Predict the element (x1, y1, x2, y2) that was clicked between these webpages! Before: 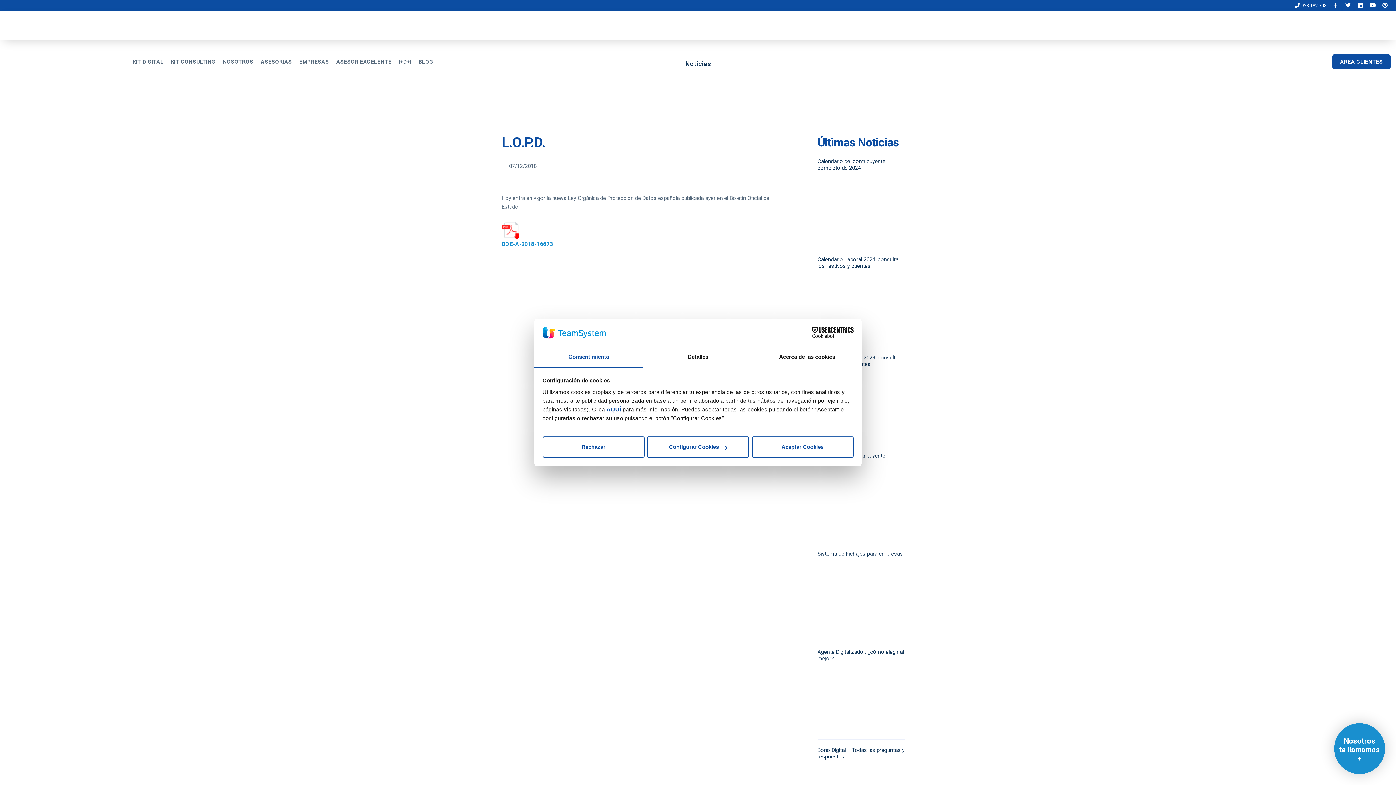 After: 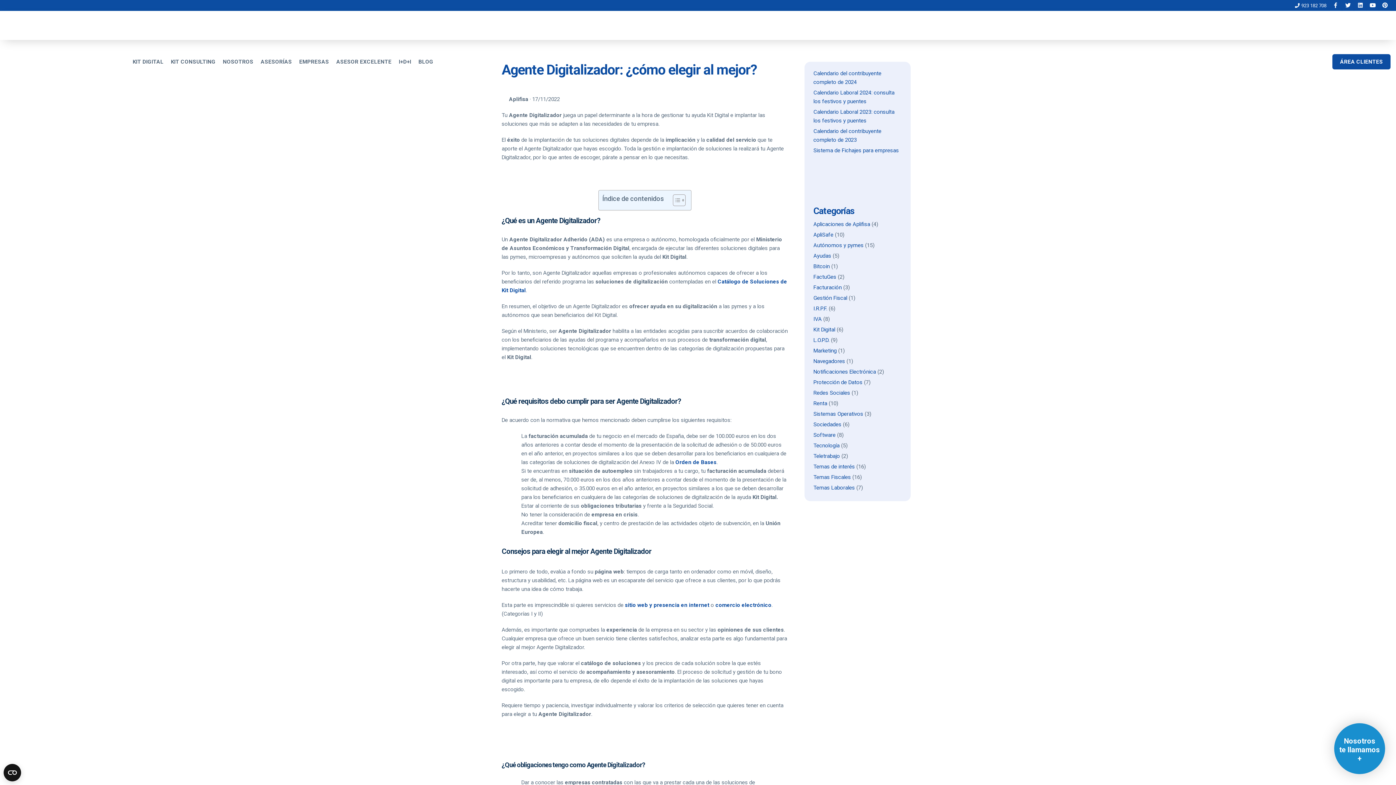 Action: label: Agente Digitalizador: ¿cómo elegir al mejor? bbox: (817, 648, 905, 662)